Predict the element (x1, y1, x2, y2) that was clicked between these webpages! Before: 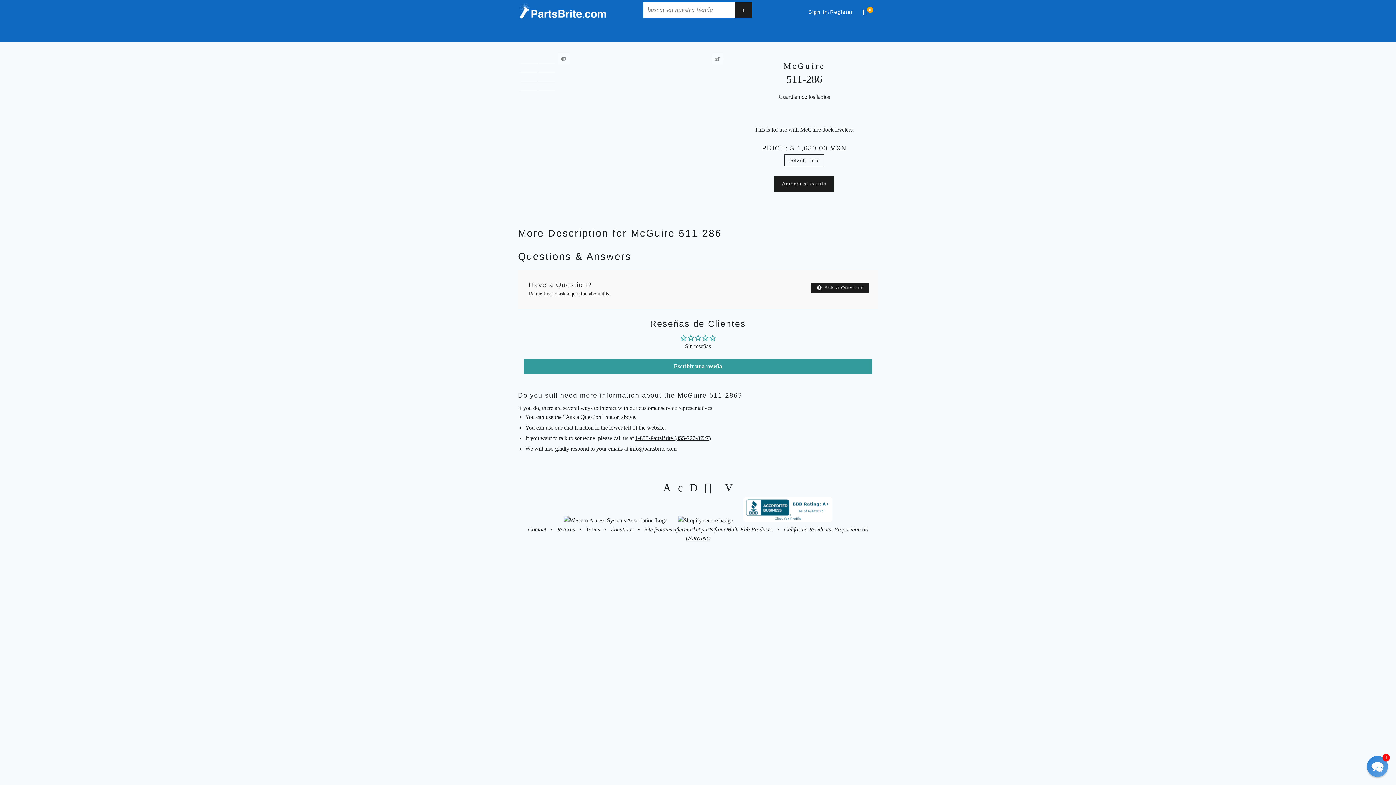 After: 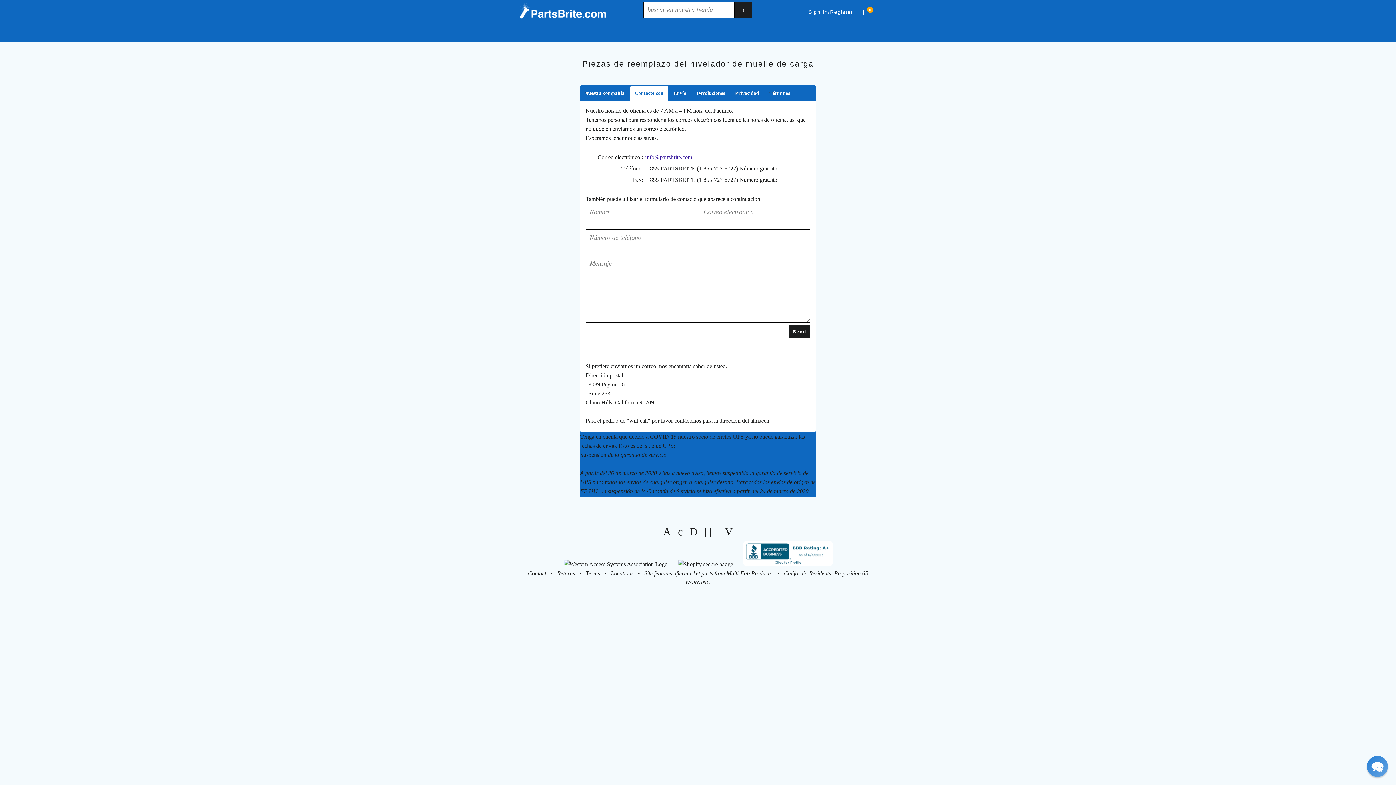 Action: bbox: (528, 526, 546, 532) label: Contact